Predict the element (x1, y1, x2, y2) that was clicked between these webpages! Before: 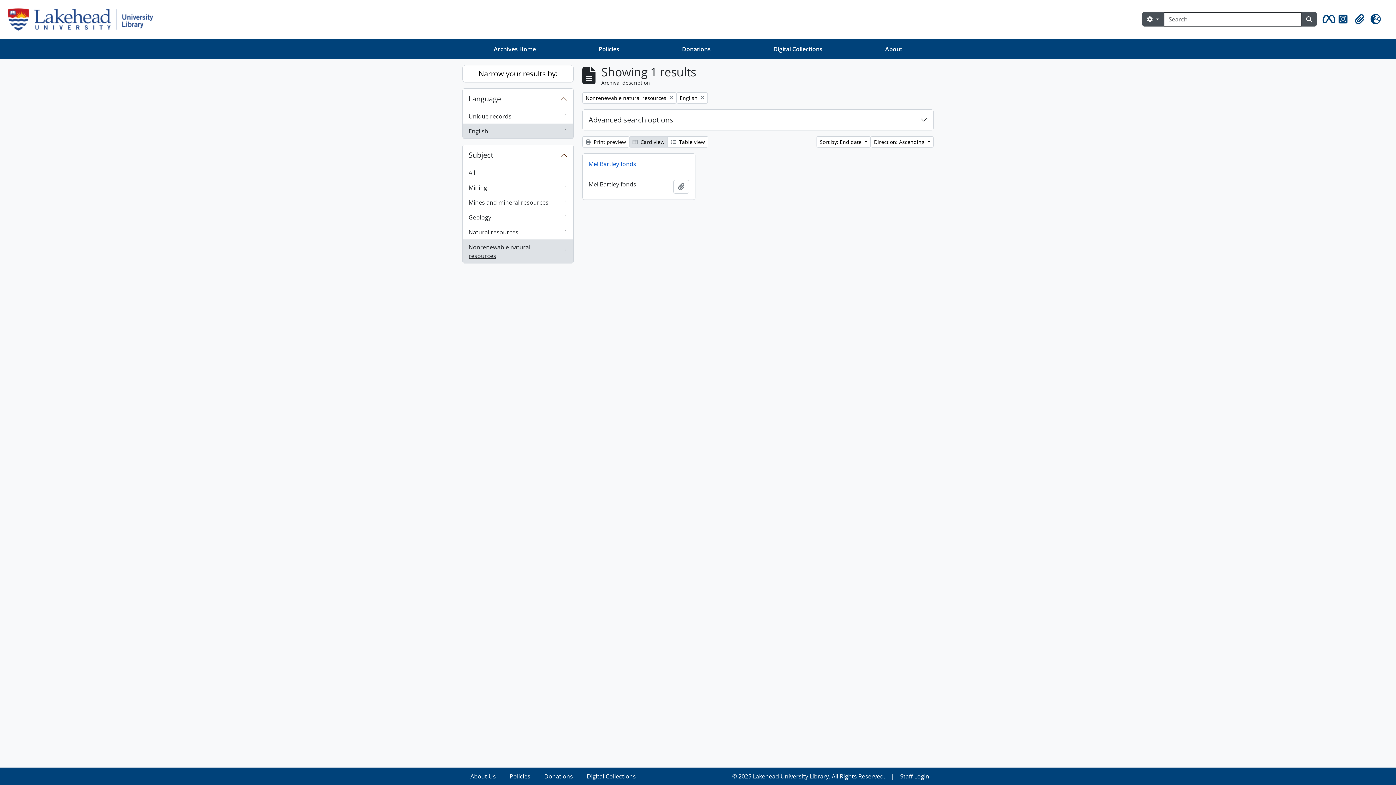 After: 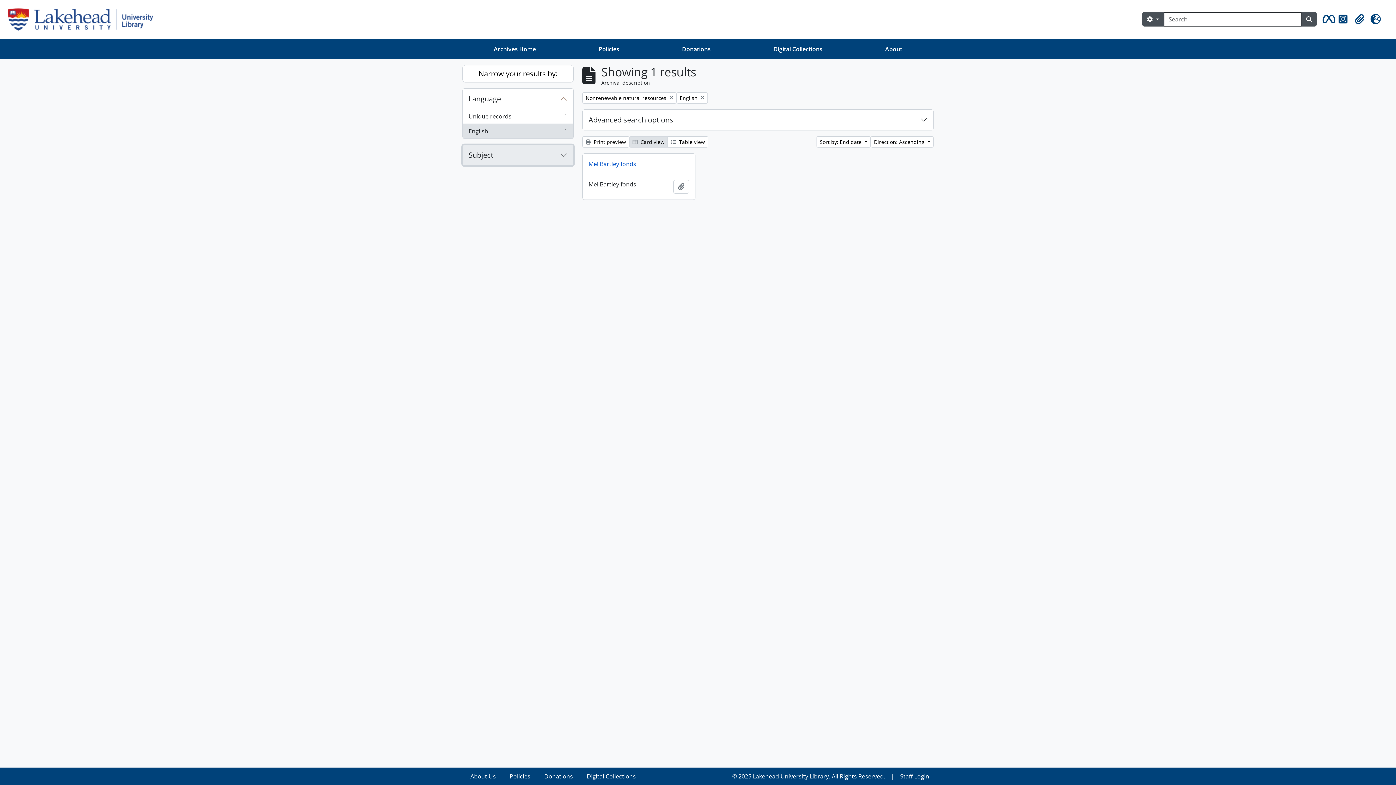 Action: bbox: (462, 145, 573, 165) label: Subject